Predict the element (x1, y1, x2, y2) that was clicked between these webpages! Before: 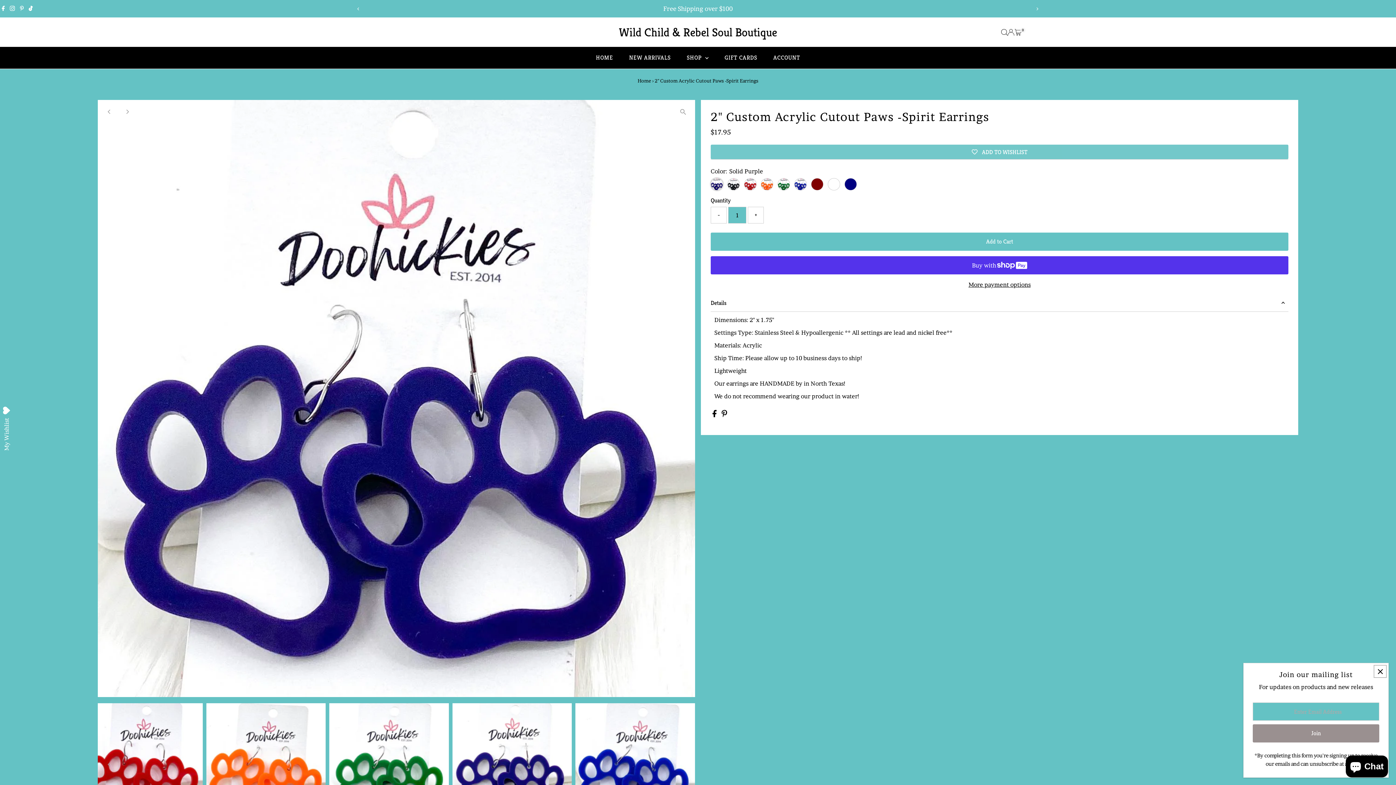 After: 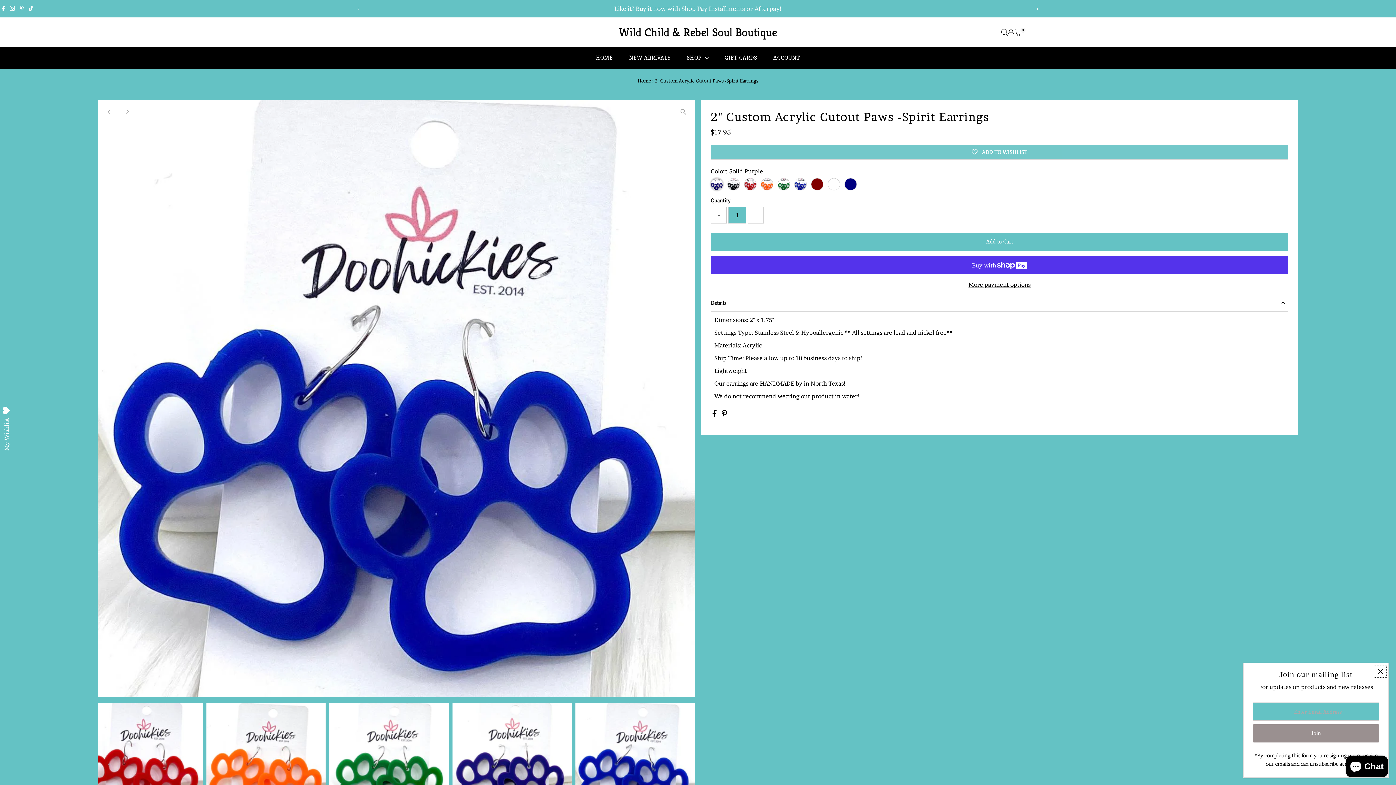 Action: label: Next bbox: (119, 103, 135, 119)